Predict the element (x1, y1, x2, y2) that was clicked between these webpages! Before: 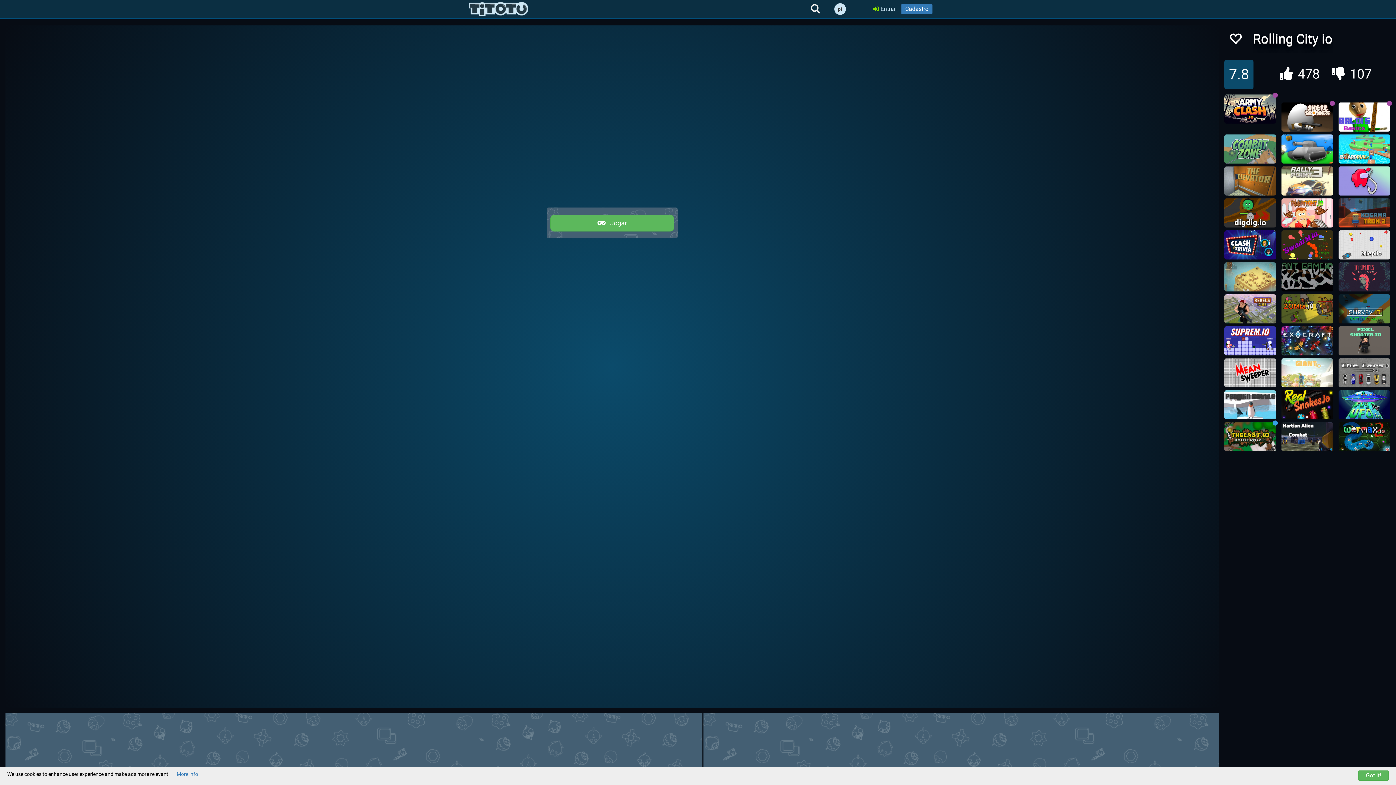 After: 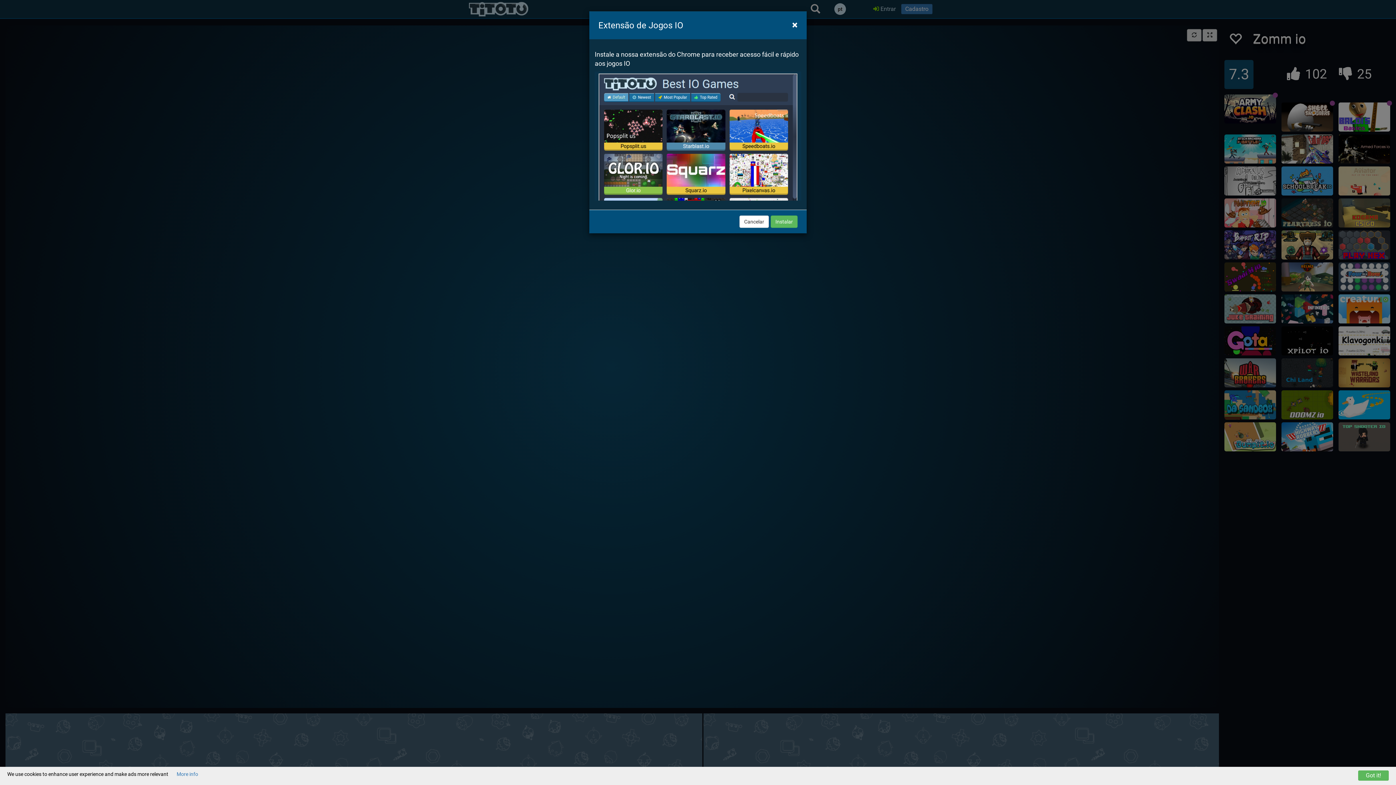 Action: bbox: (1281, 294, 1333, 323)